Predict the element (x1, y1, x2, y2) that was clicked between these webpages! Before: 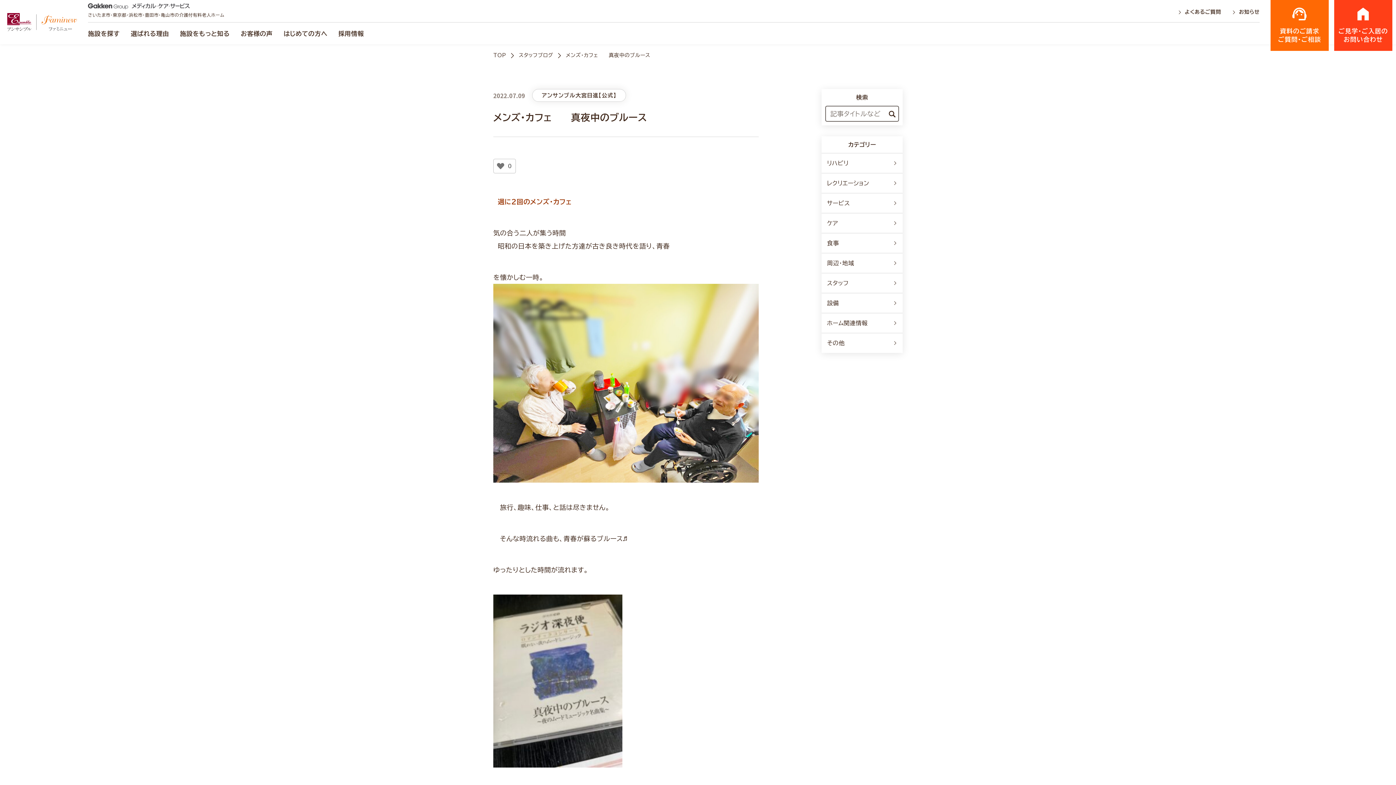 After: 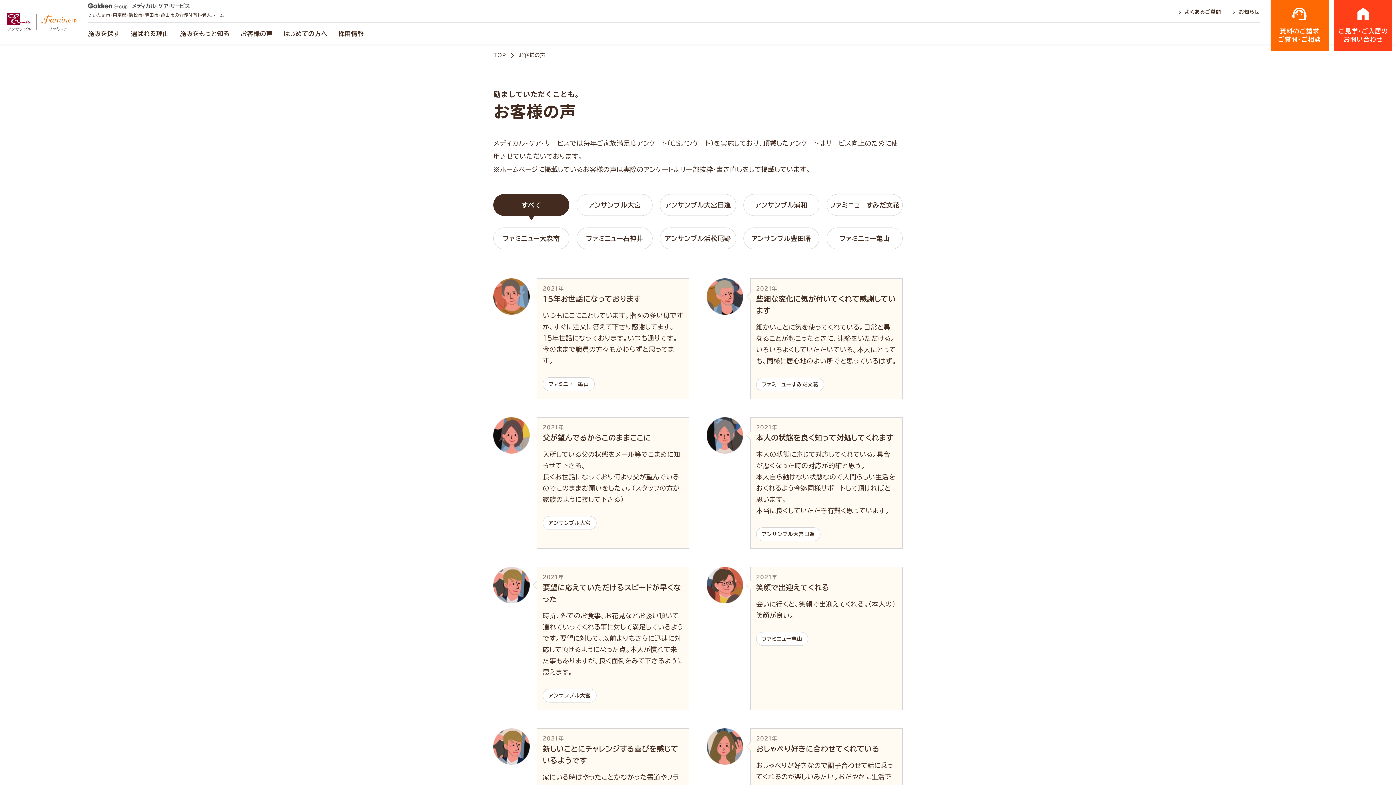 Action: bbox: (240, 22, 272, 44) label: お客様の声